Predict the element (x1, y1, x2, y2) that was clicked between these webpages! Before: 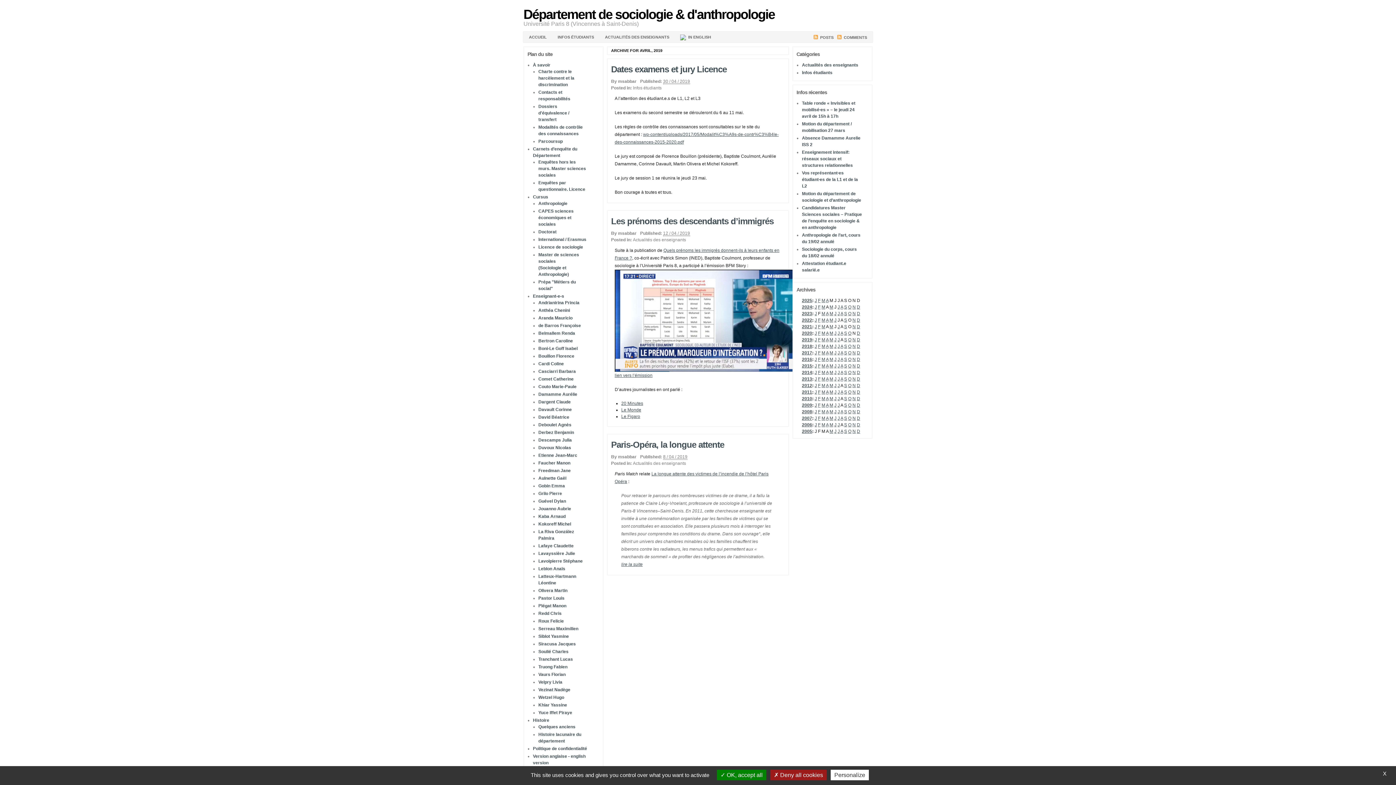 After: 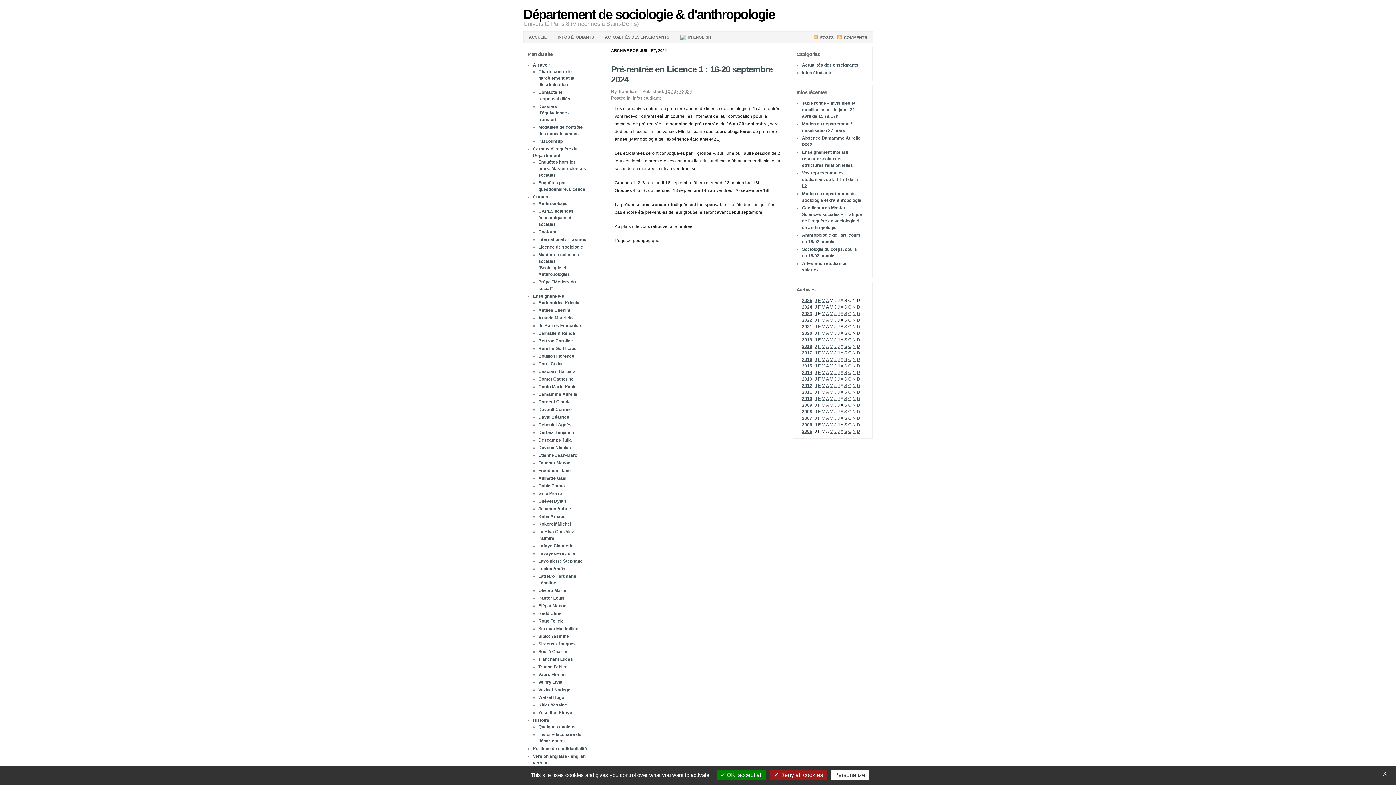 Action: label: J bbox: (837, 304, 840, 309)